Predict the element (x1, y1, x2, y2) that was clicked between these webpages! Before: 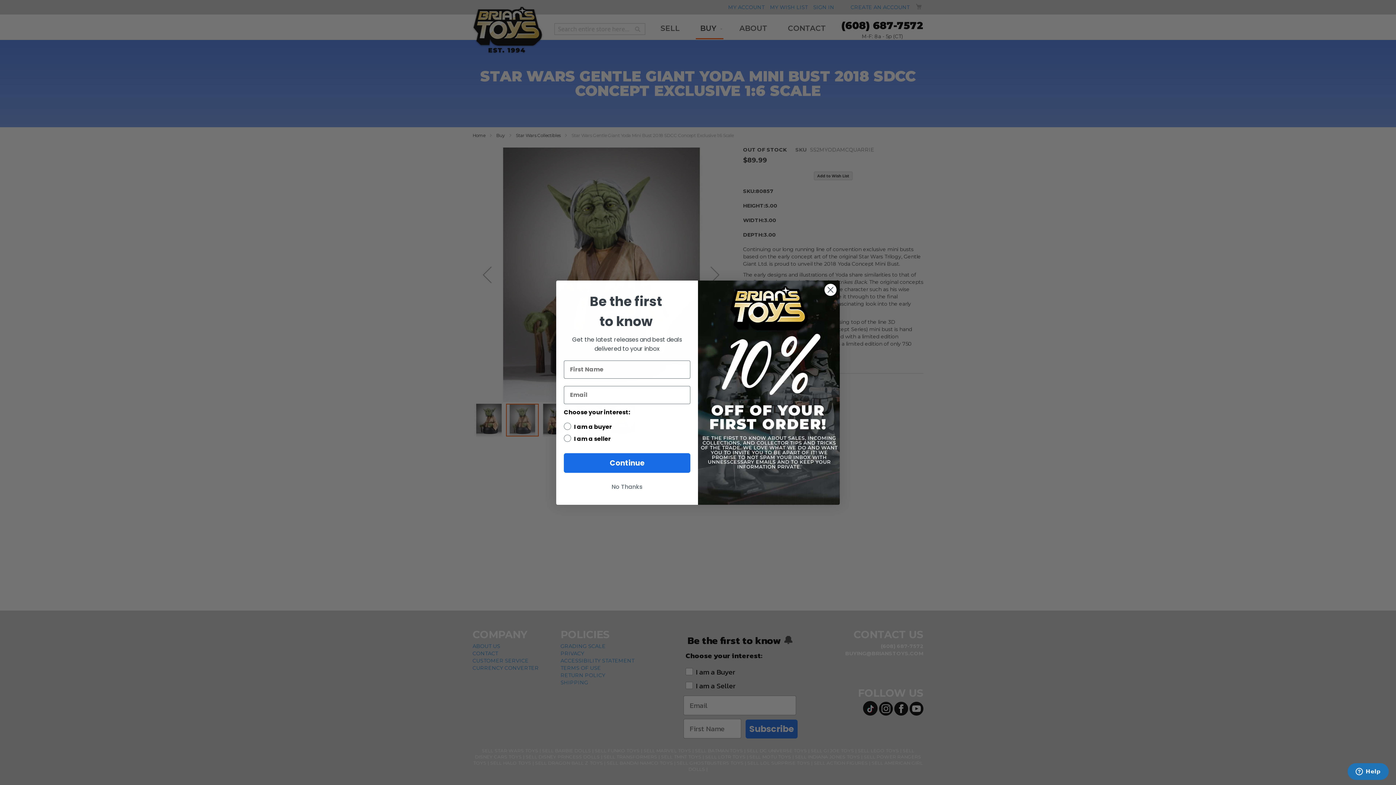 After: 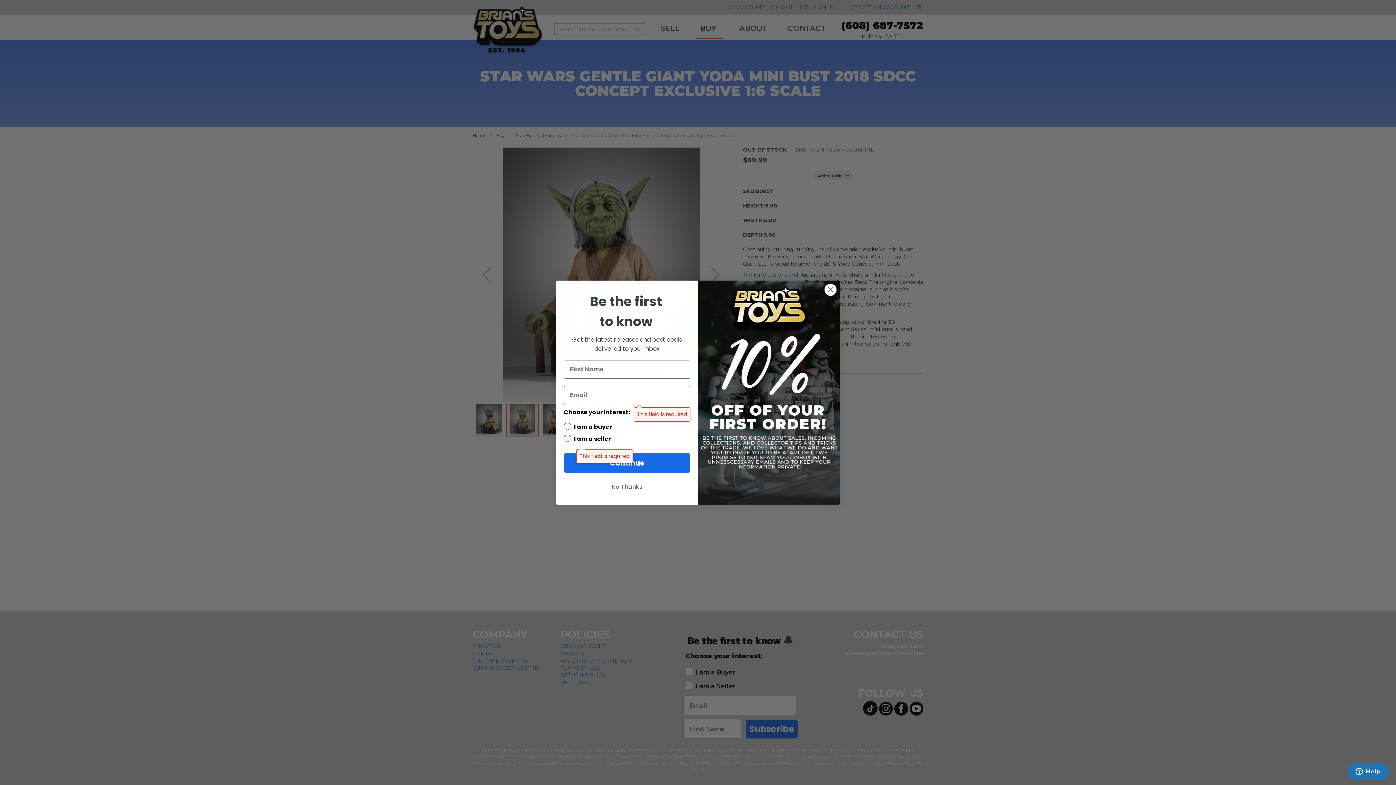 Action: label: Continue bbox: (564, 453, 690, 472)